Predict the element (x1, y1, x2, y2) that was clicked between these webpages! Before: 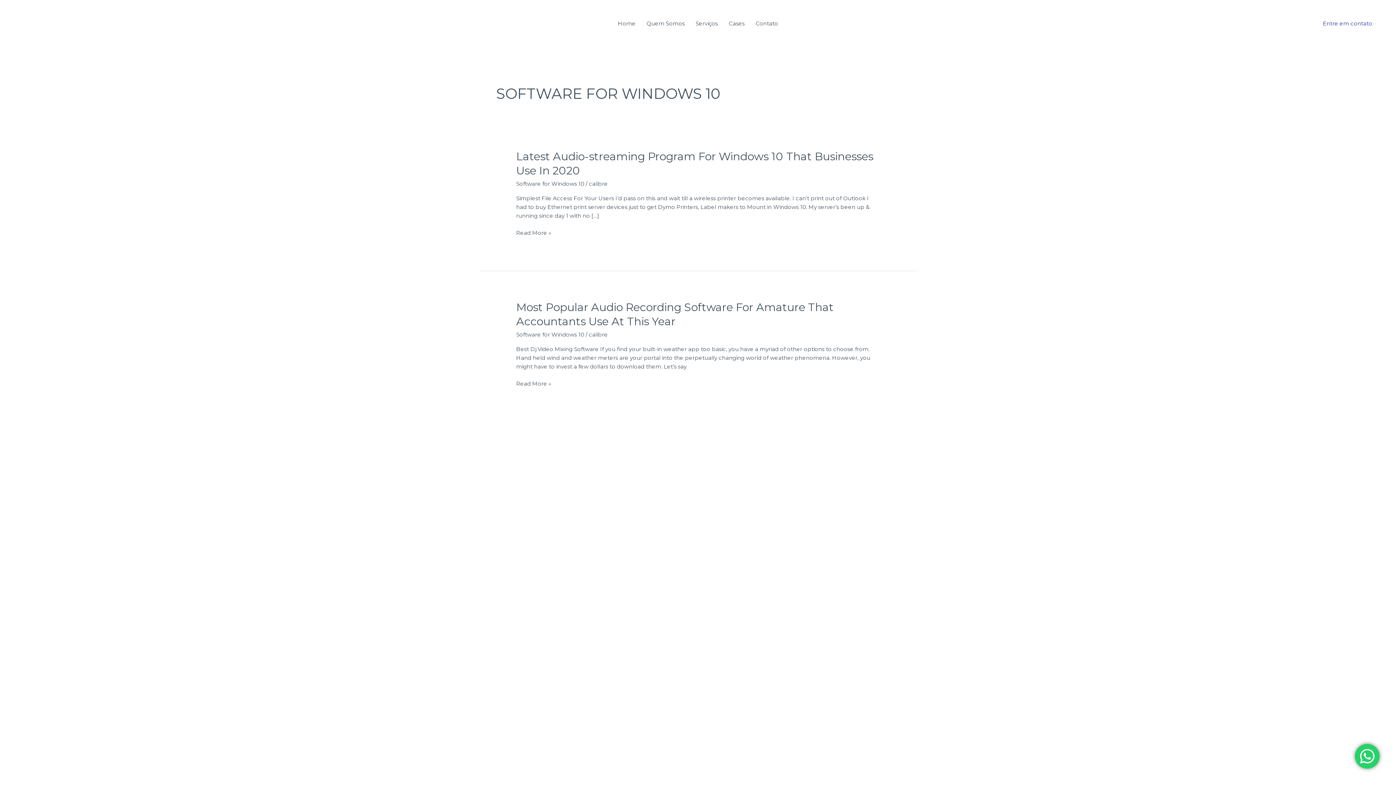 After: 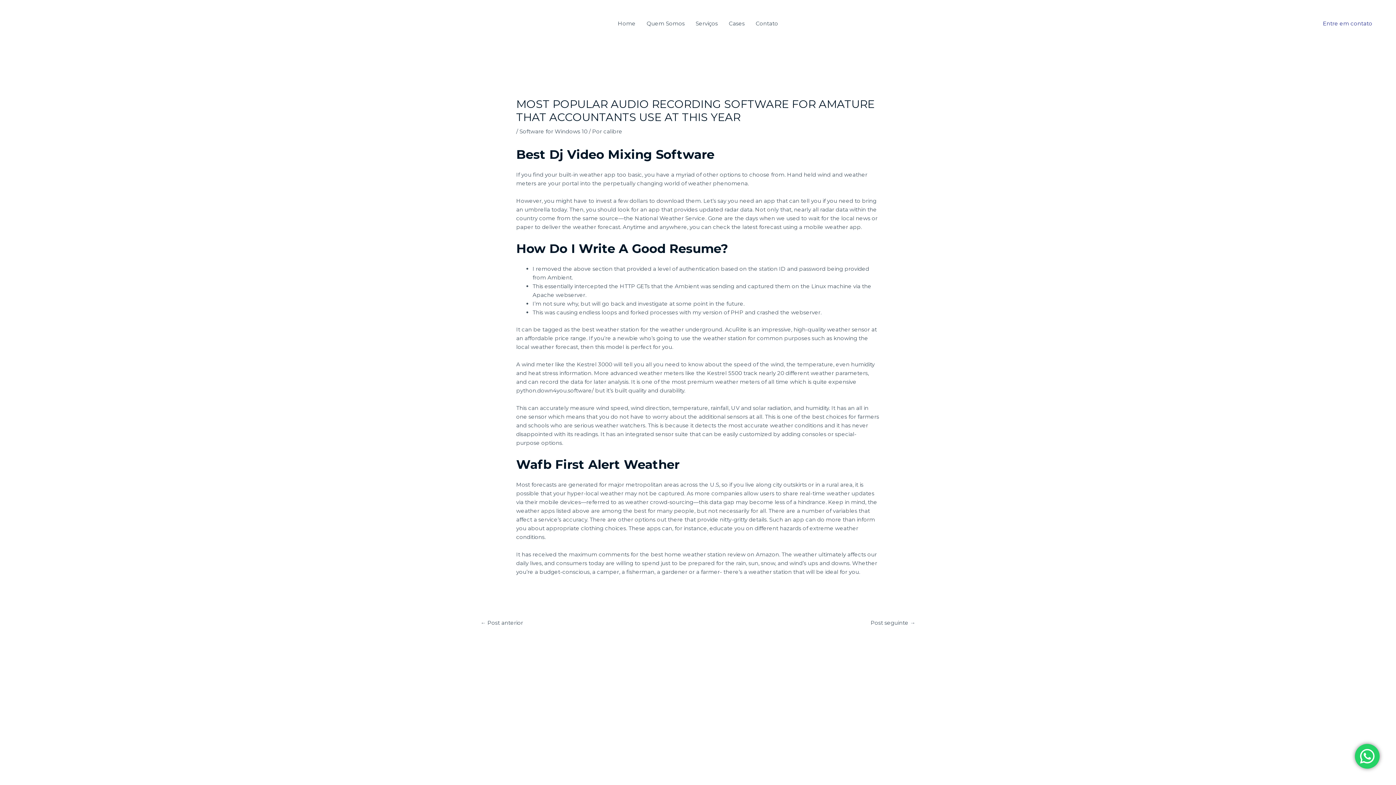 Action: bbox: (516, 300, 833, 328) label: Most Popular Audio Recording Software For Amature That Accountants Use At This Year